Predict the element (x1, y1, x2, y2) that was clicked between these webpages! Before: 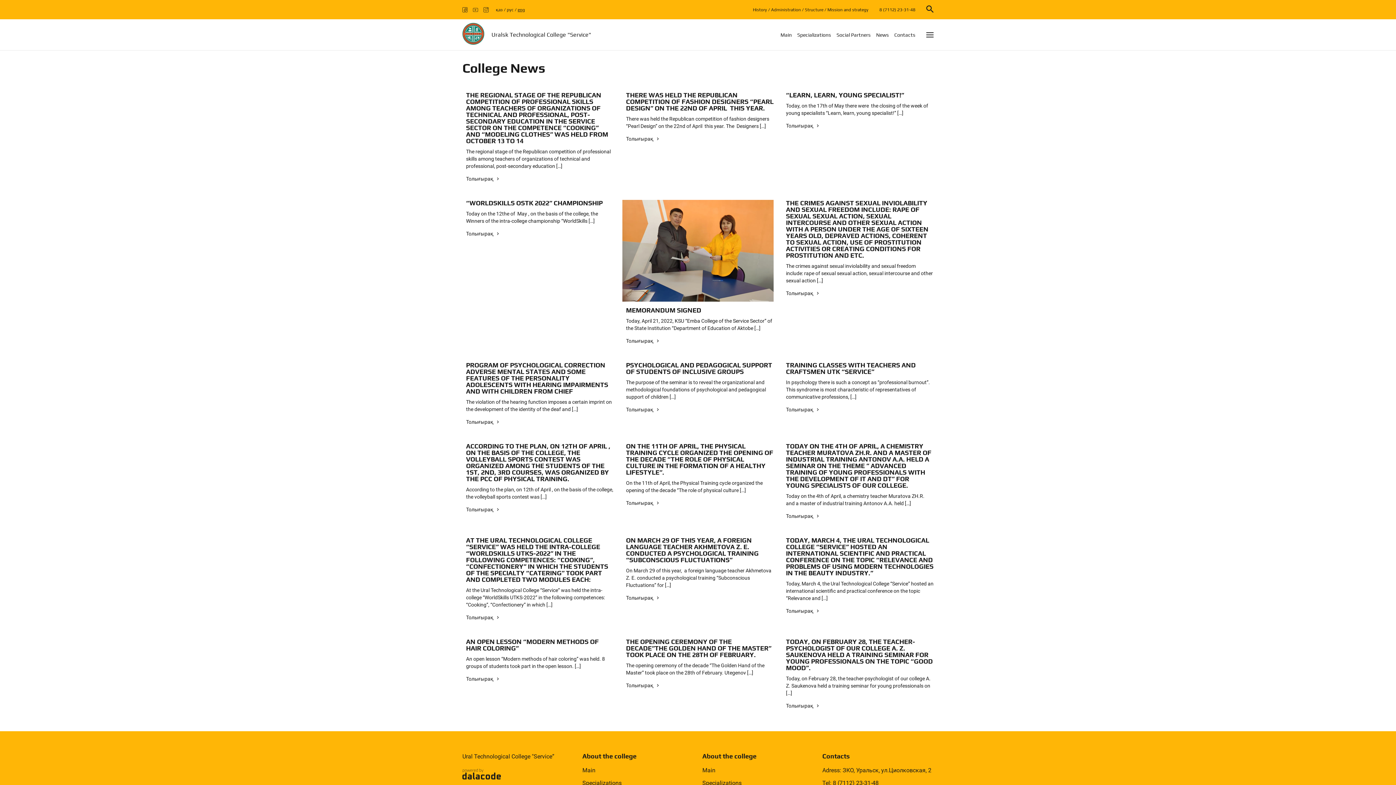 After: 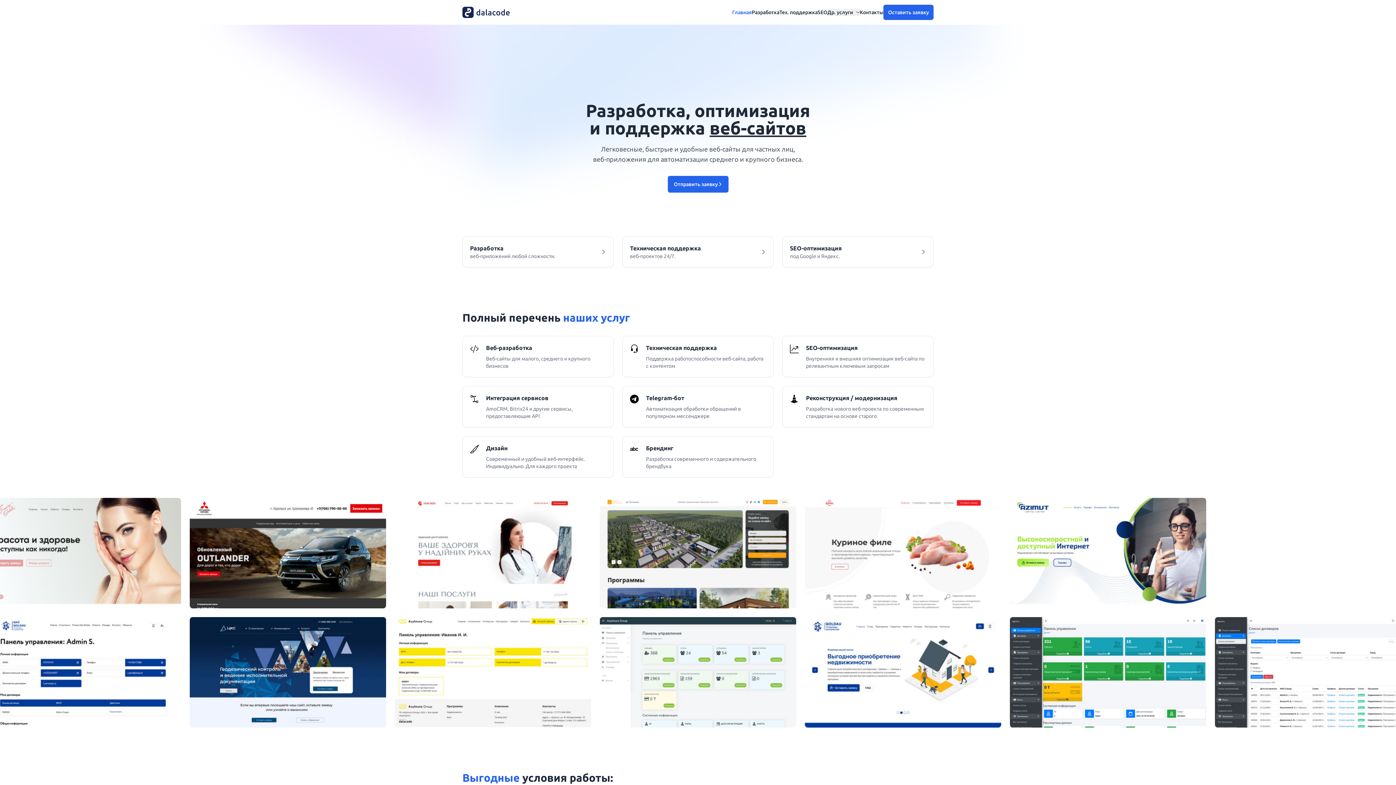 Action: bbox: (462, 774, 501, 781)